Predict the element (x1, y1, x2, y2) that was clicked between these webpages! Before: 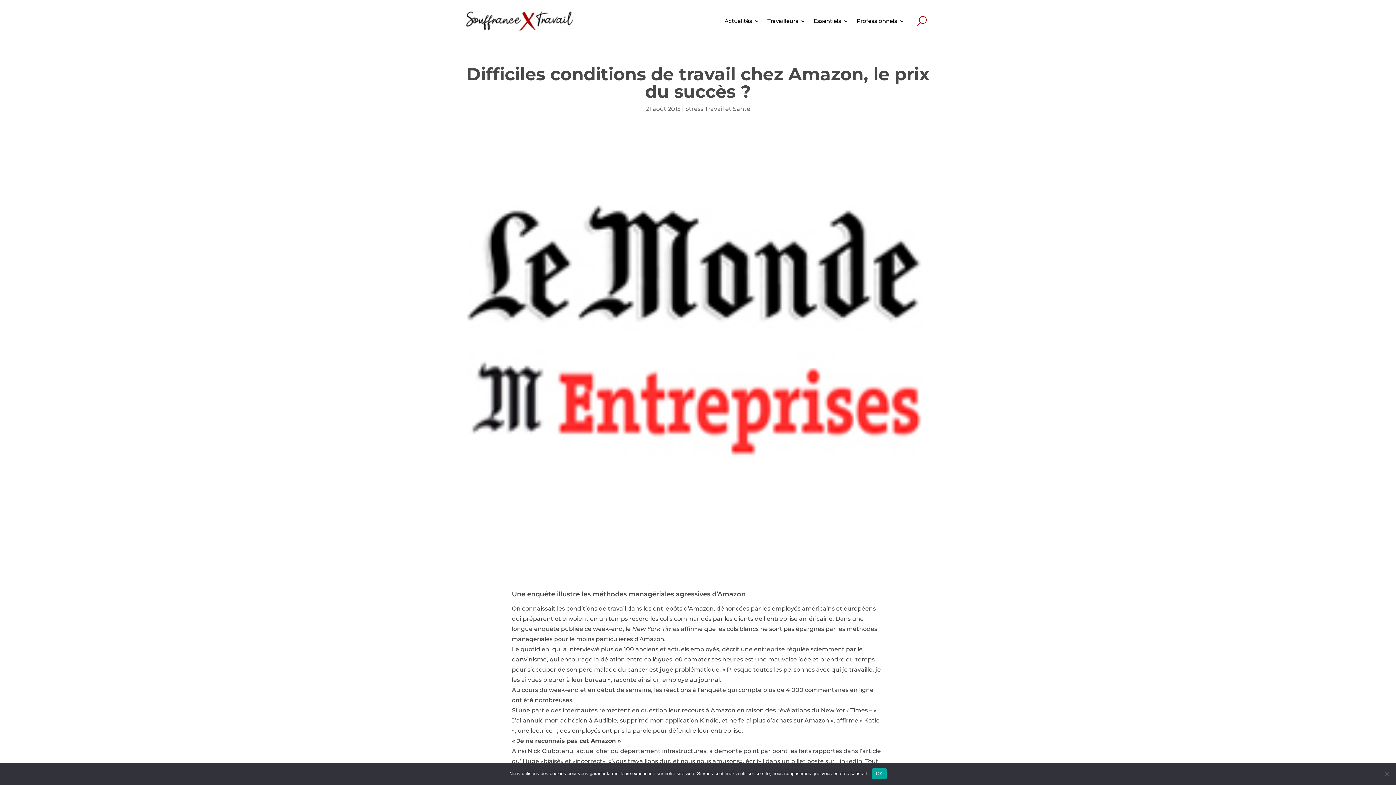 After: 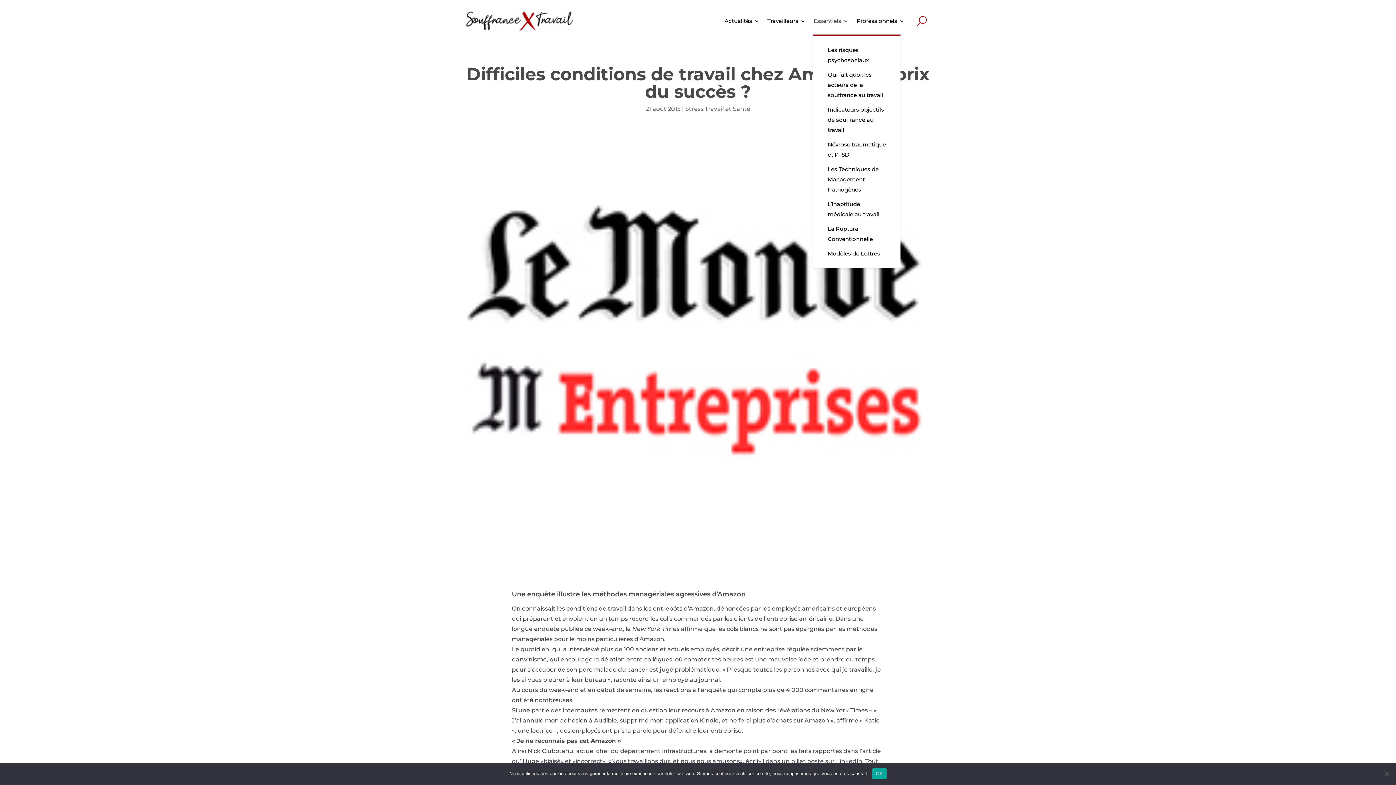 Action: label: Essentiels bbox: (813, 7, 848, 34)